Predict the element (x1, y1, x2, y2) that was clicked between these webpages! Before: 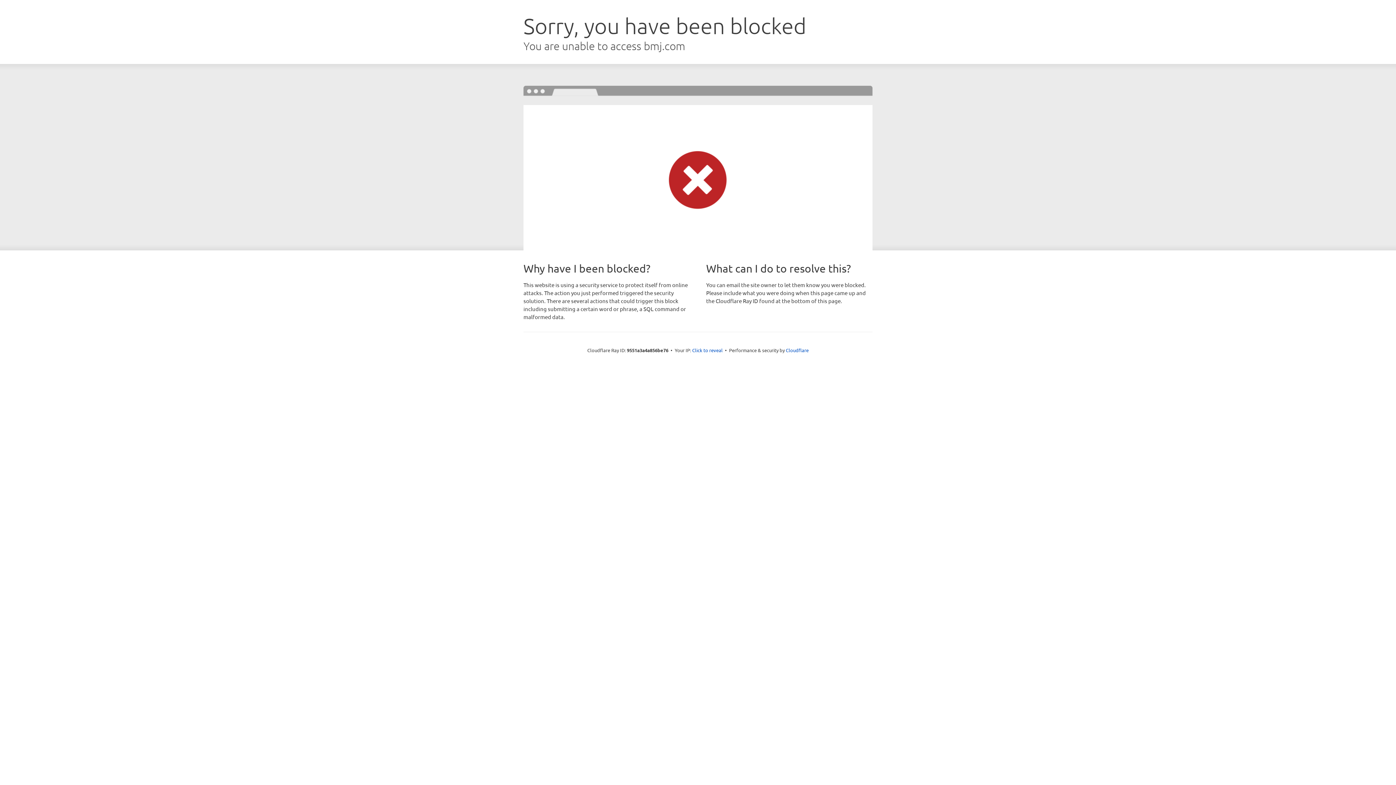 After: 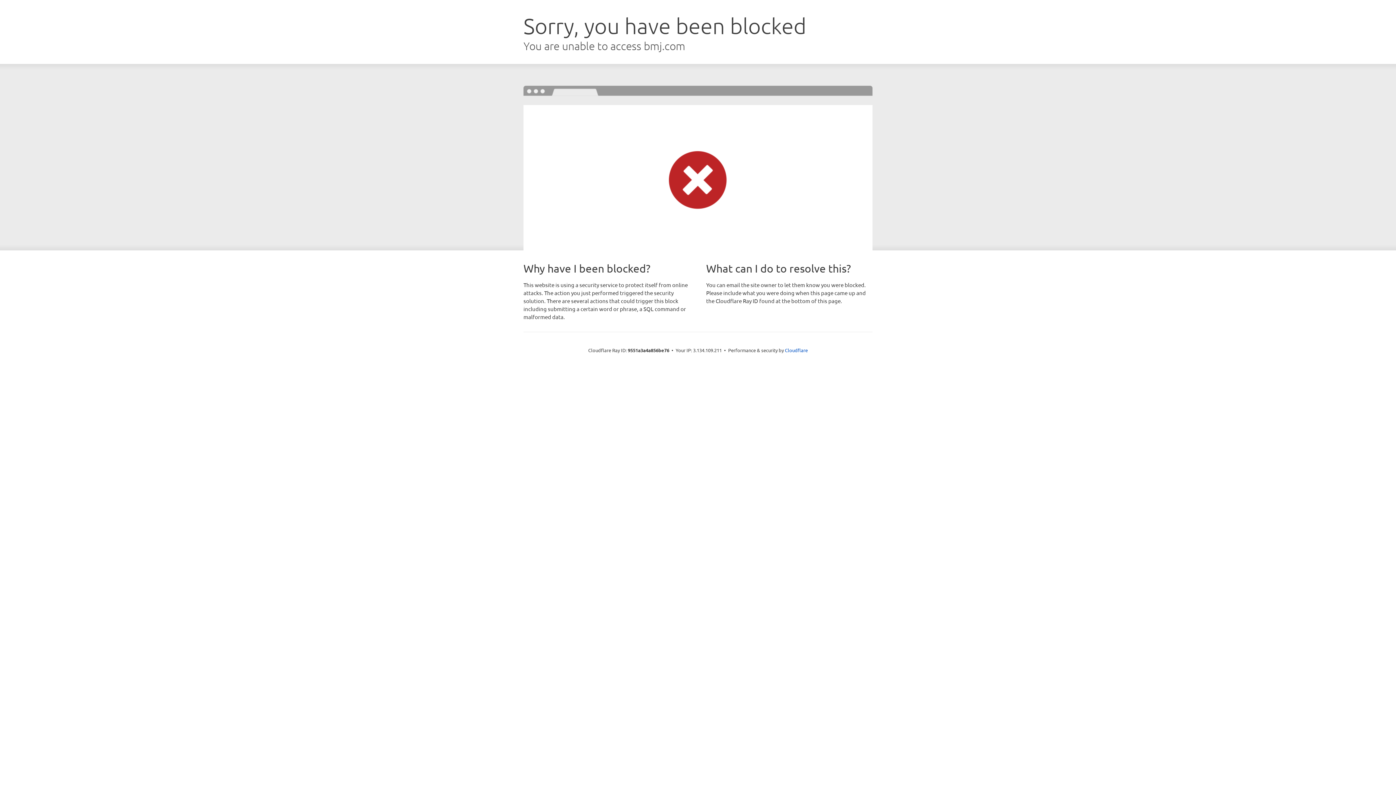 Action: bbox: (692, 346, 722, 353) label: Click to reveal